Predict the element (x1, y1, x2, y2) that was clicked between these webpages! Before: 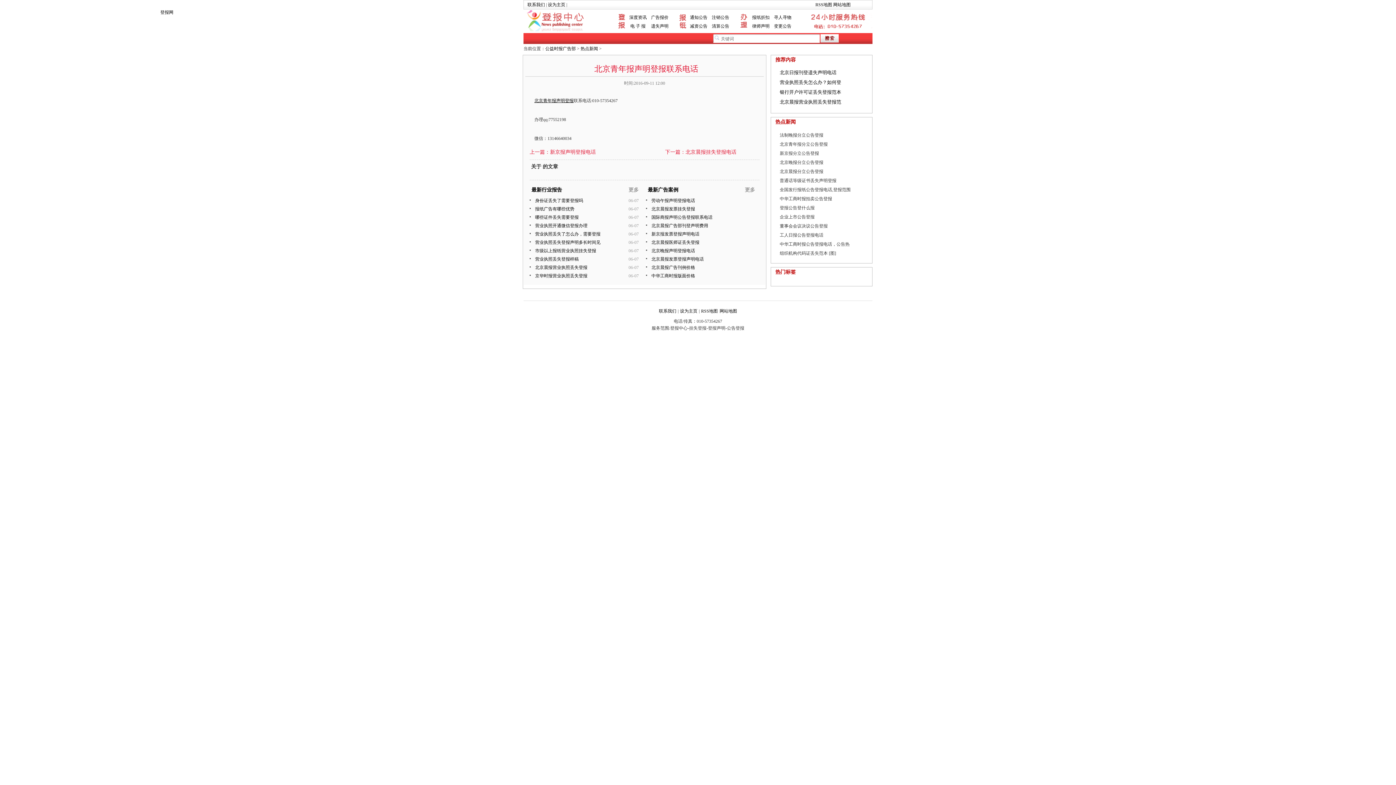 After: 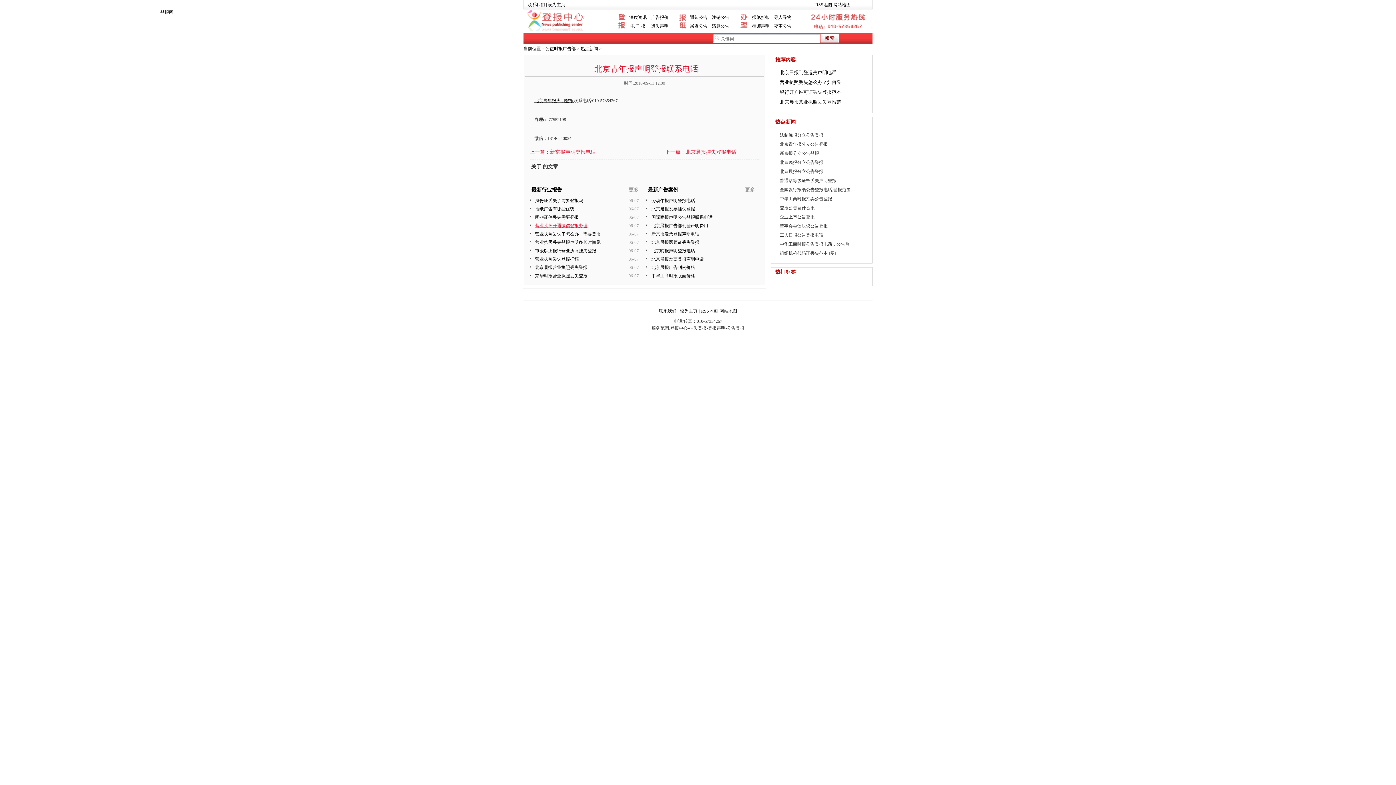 Action: label: 营业执照开通微信登报办理 bbox: (533, 223, 591, 228)